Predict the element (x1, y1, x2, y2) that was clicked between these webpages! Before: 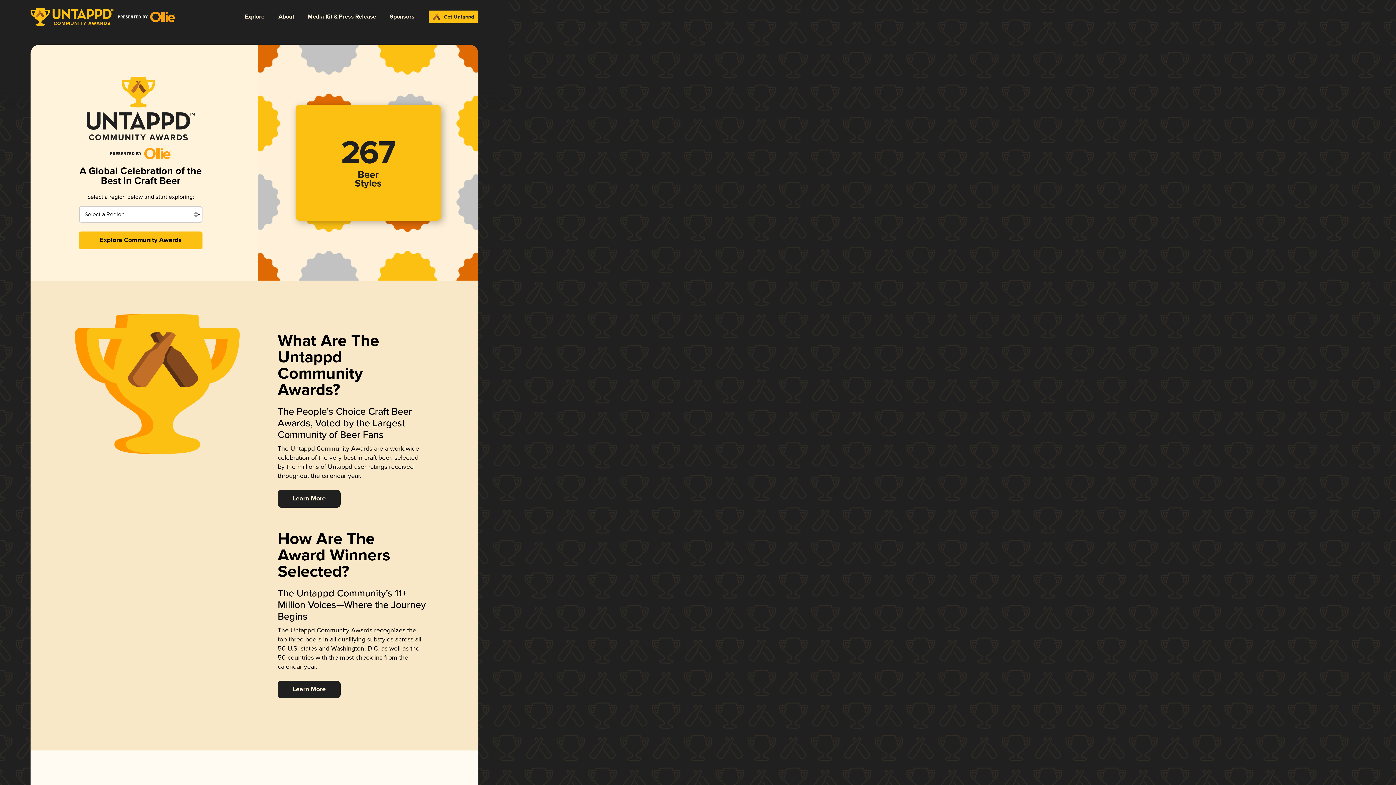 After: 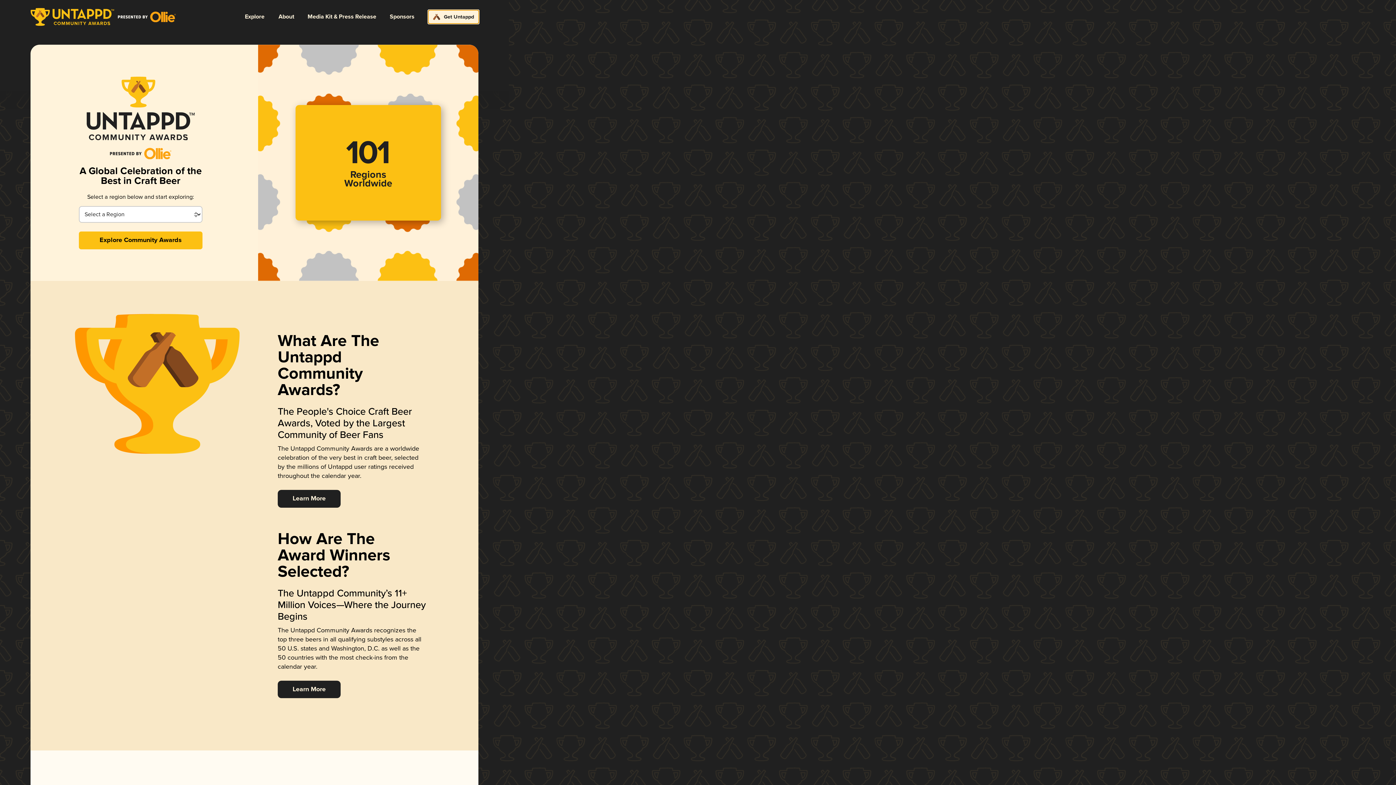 Action: bbox: (428, 10, 478, 23) label: Get Untappd